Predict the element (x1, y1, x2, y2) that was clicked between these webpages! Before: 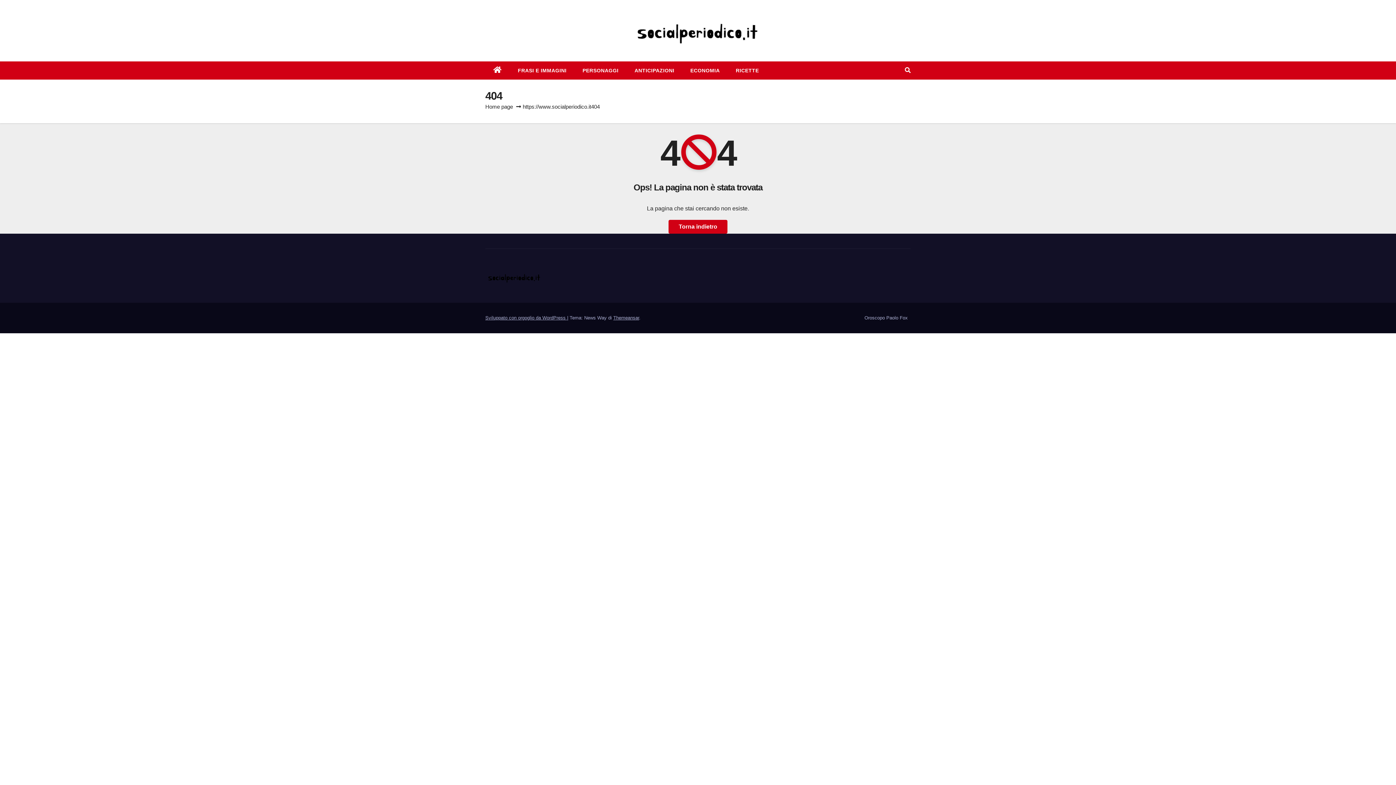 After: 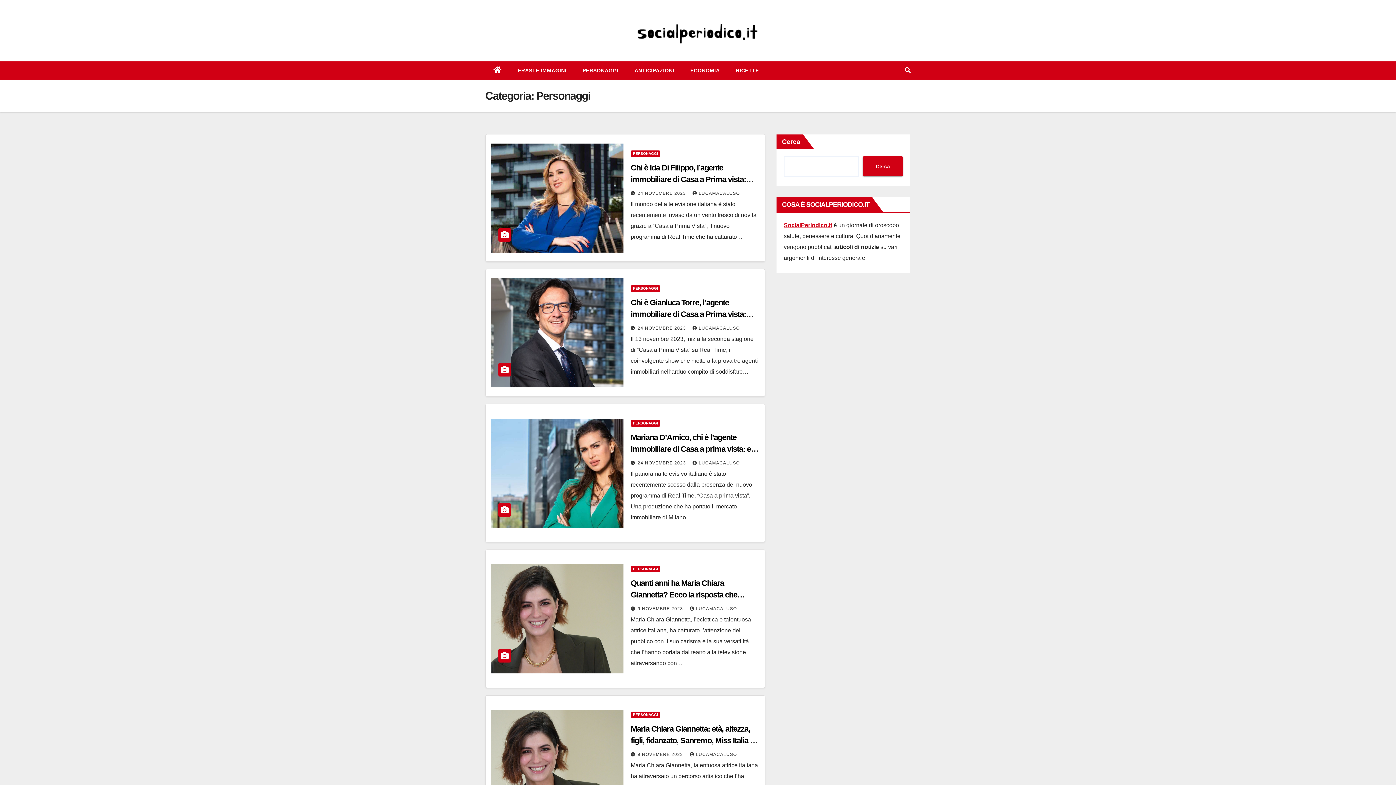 Action: label: PERSONAGGI bbox: (574, 61, 626, 79)